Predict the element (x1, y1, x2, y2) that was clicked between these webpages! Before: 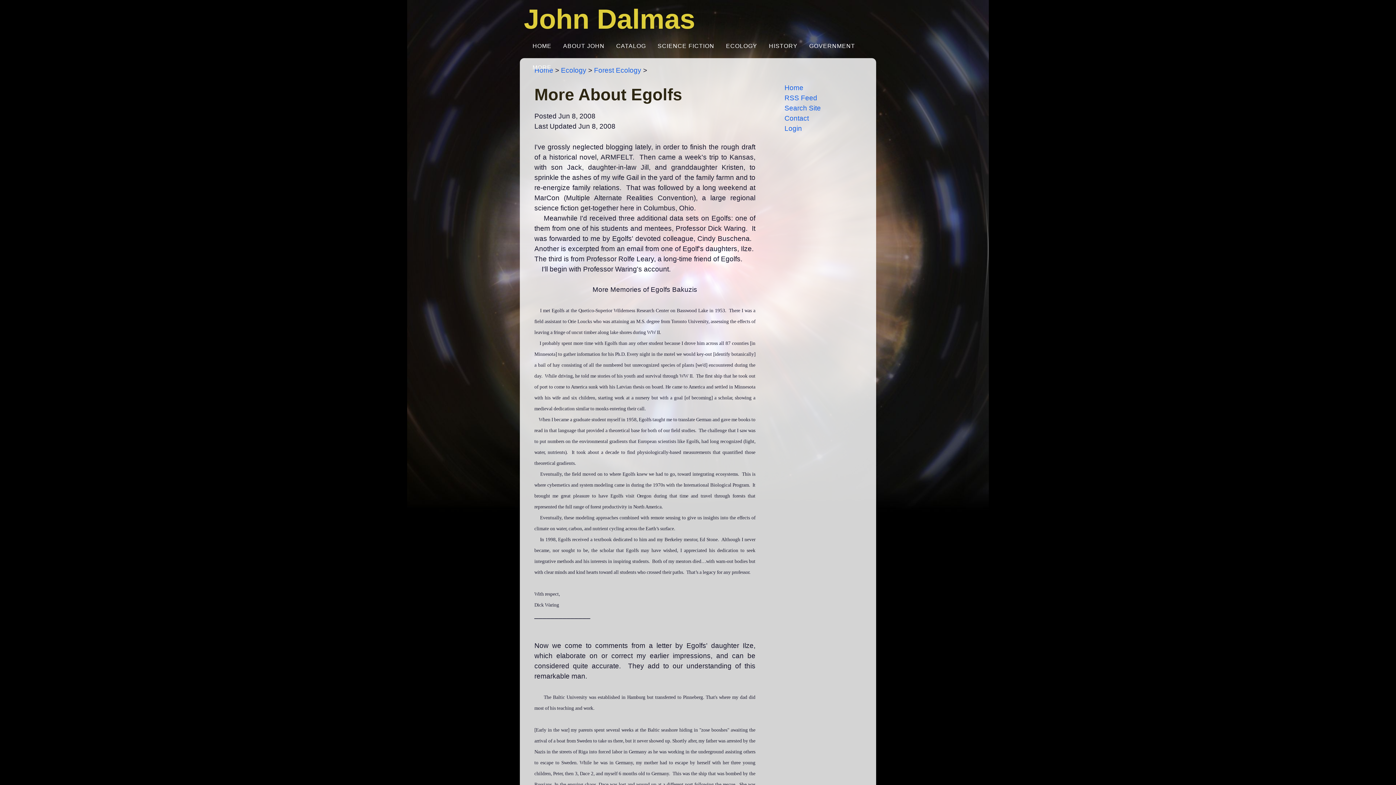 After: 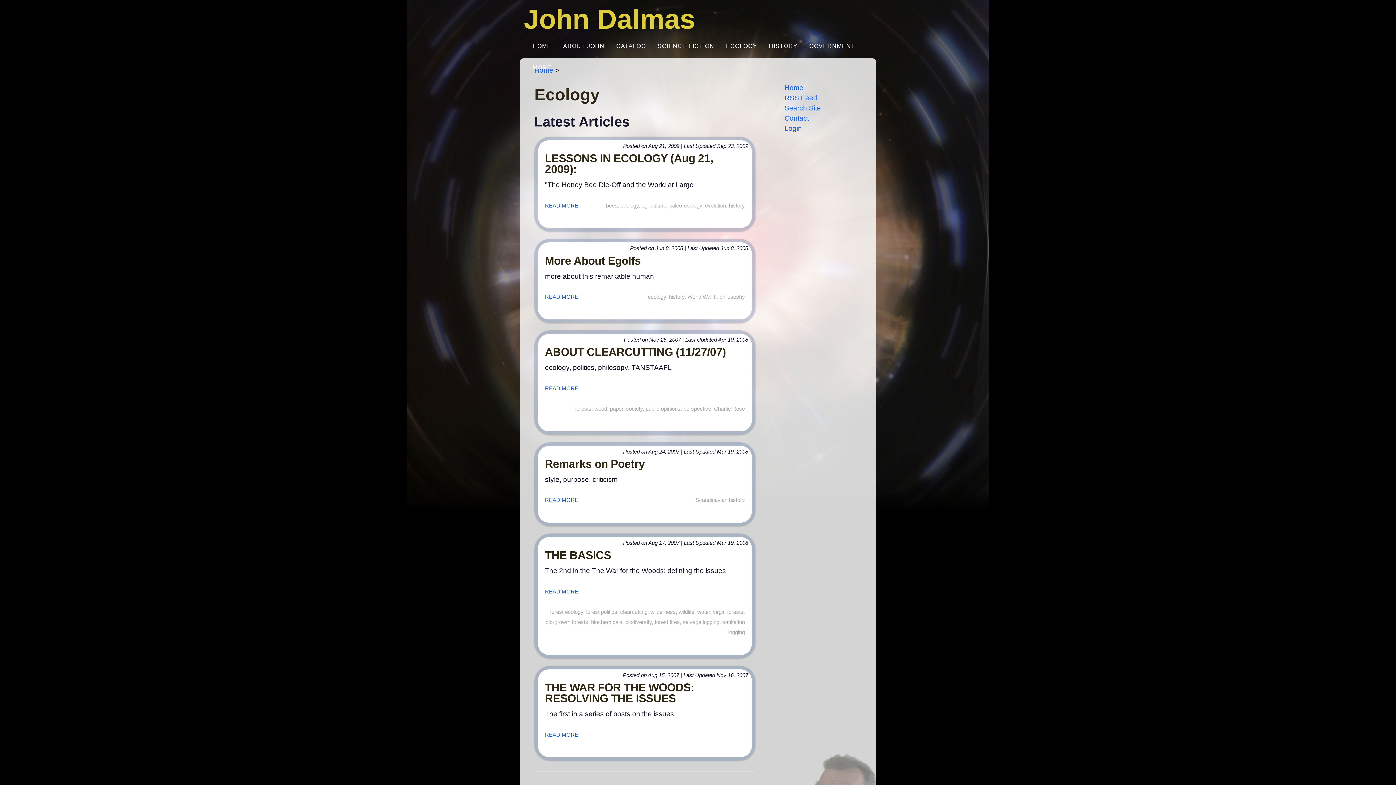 Action: label: ECOLOGY bbox: (720, 36, 763, 57)